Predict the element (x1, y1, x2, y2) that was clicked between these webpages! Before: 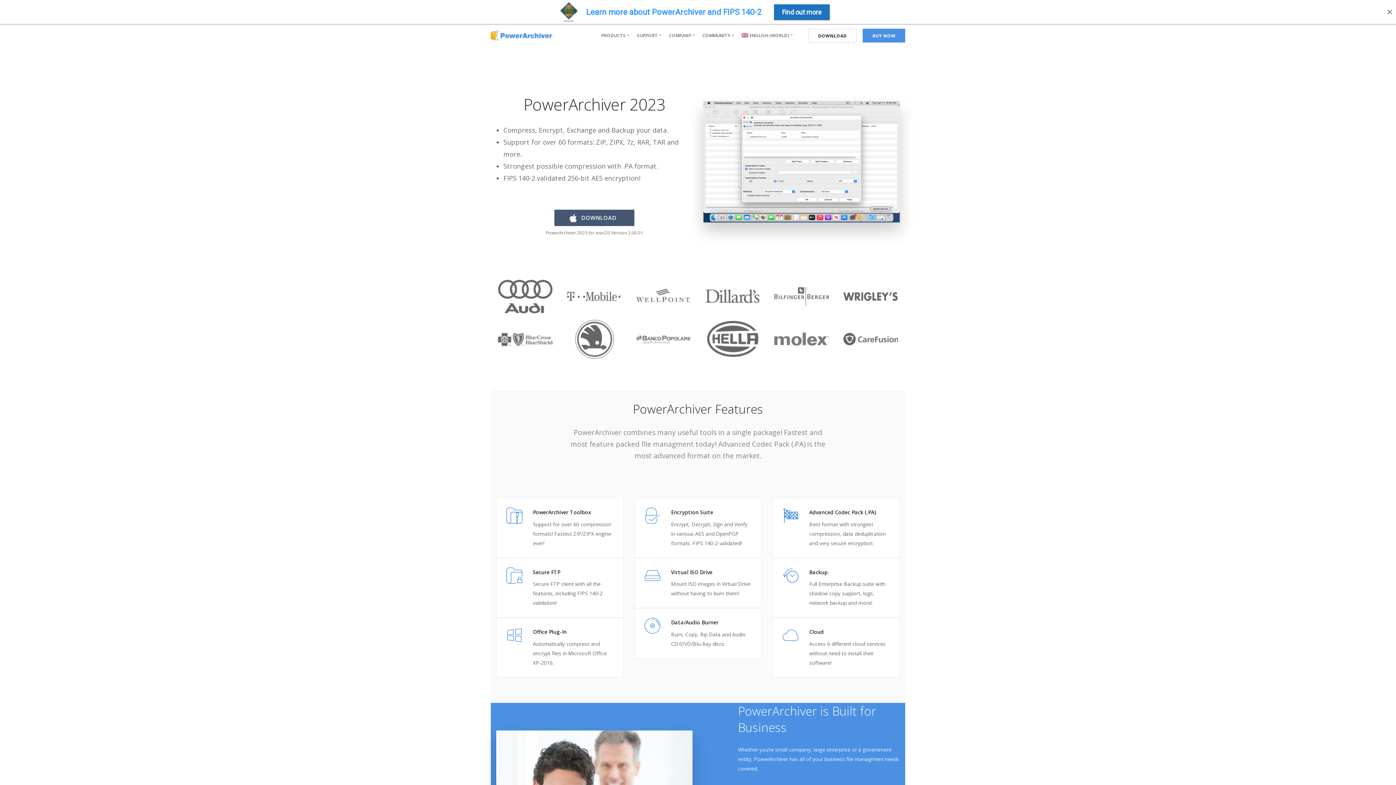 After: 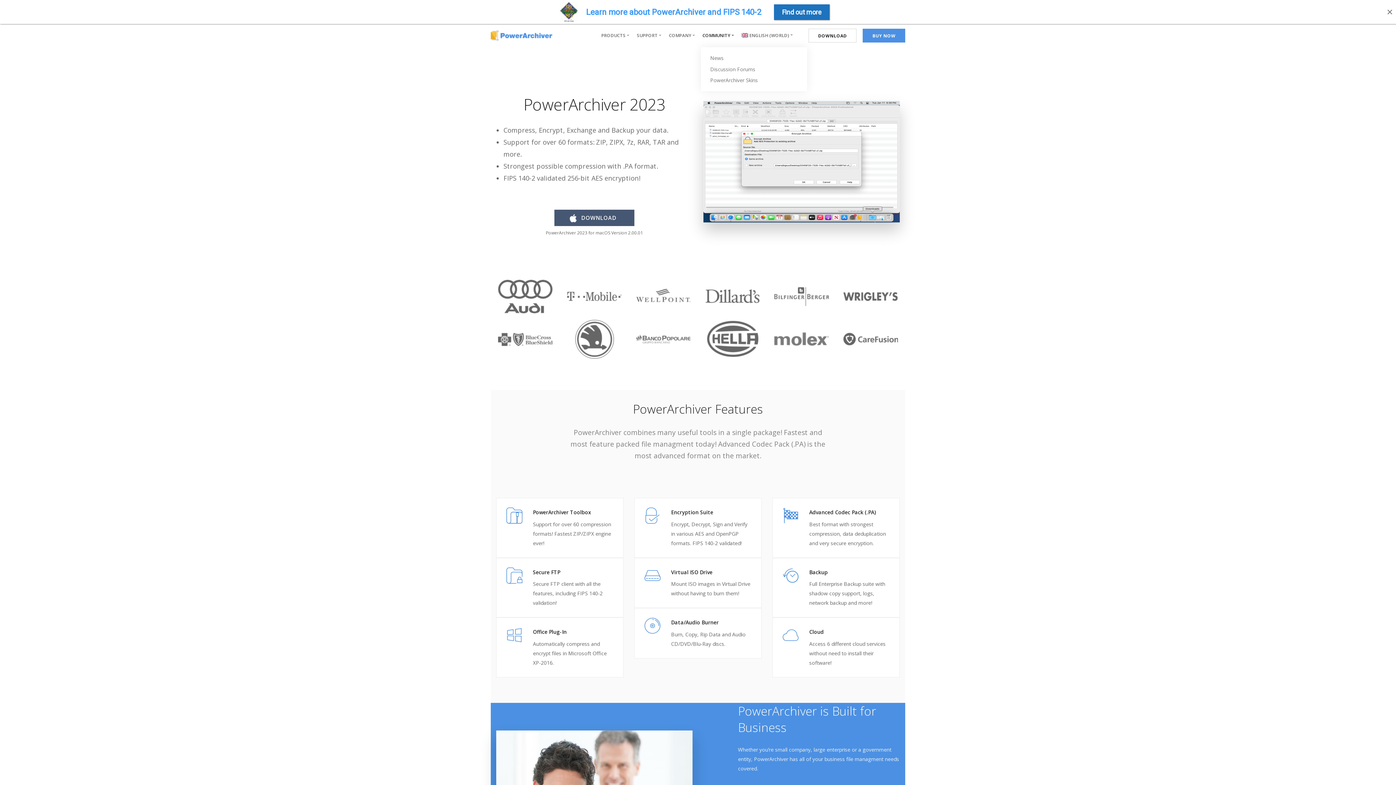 Action: label: COMMUNITY bbox: (702, 32, 734, 38)